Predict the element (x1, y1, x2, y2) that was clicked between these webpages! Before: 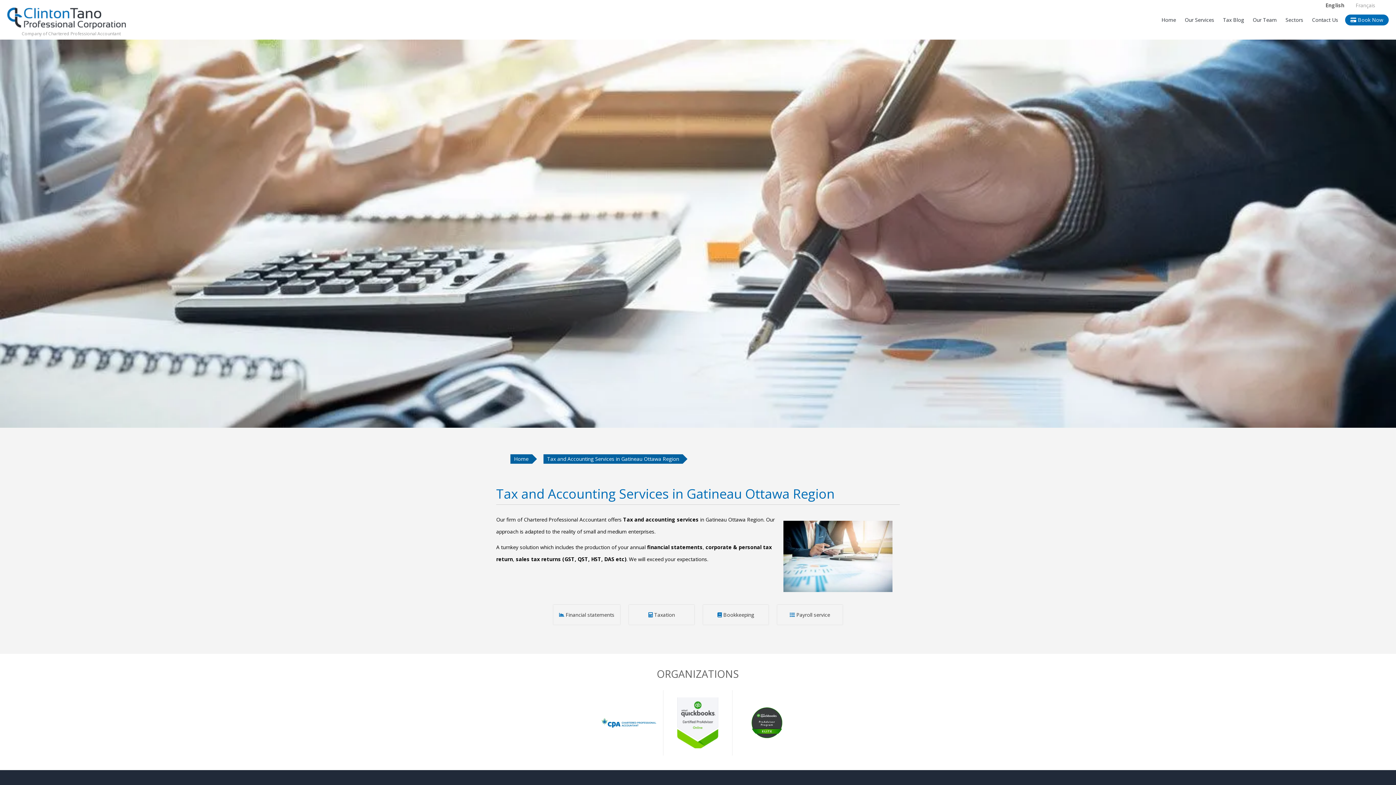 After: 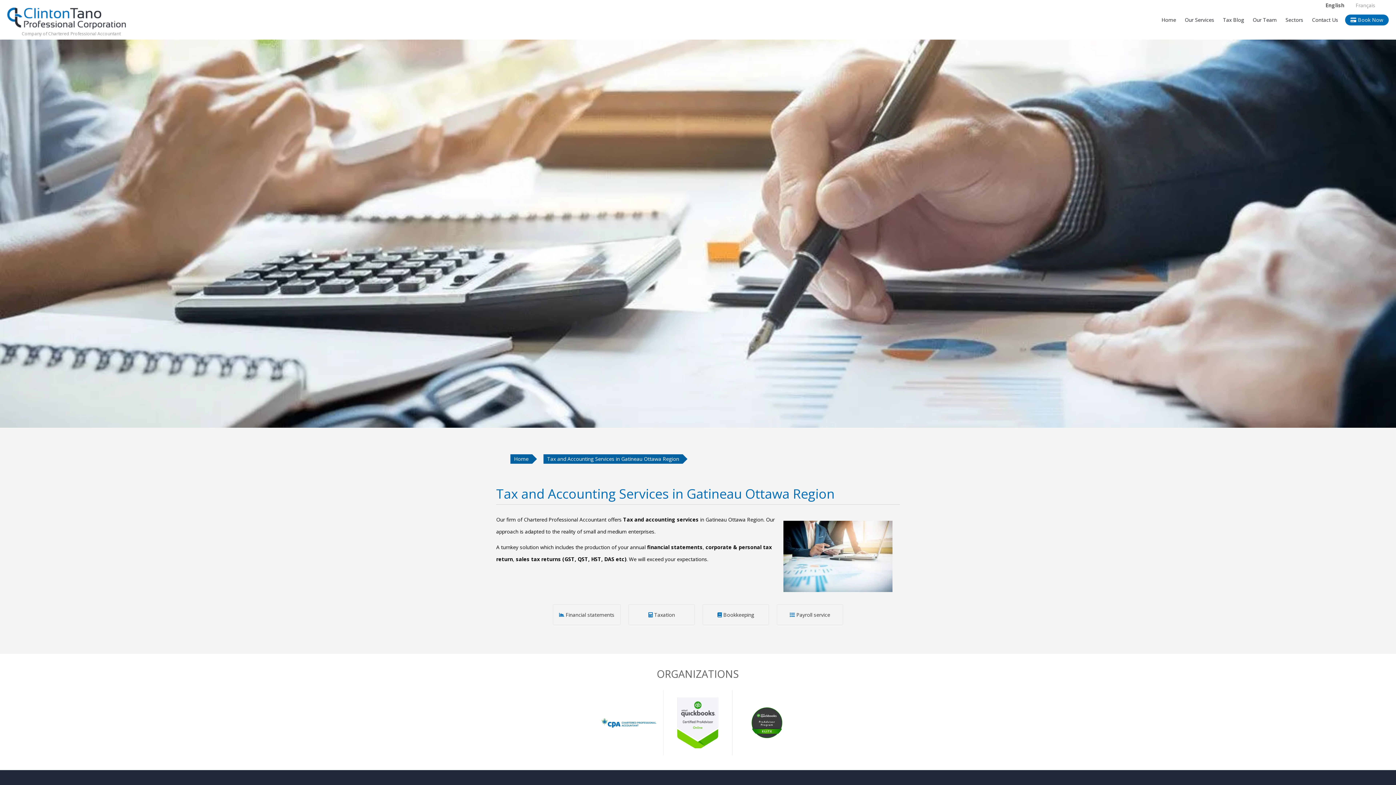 Action: bbox: (1183, 14, 1216, 26) label: Our Services